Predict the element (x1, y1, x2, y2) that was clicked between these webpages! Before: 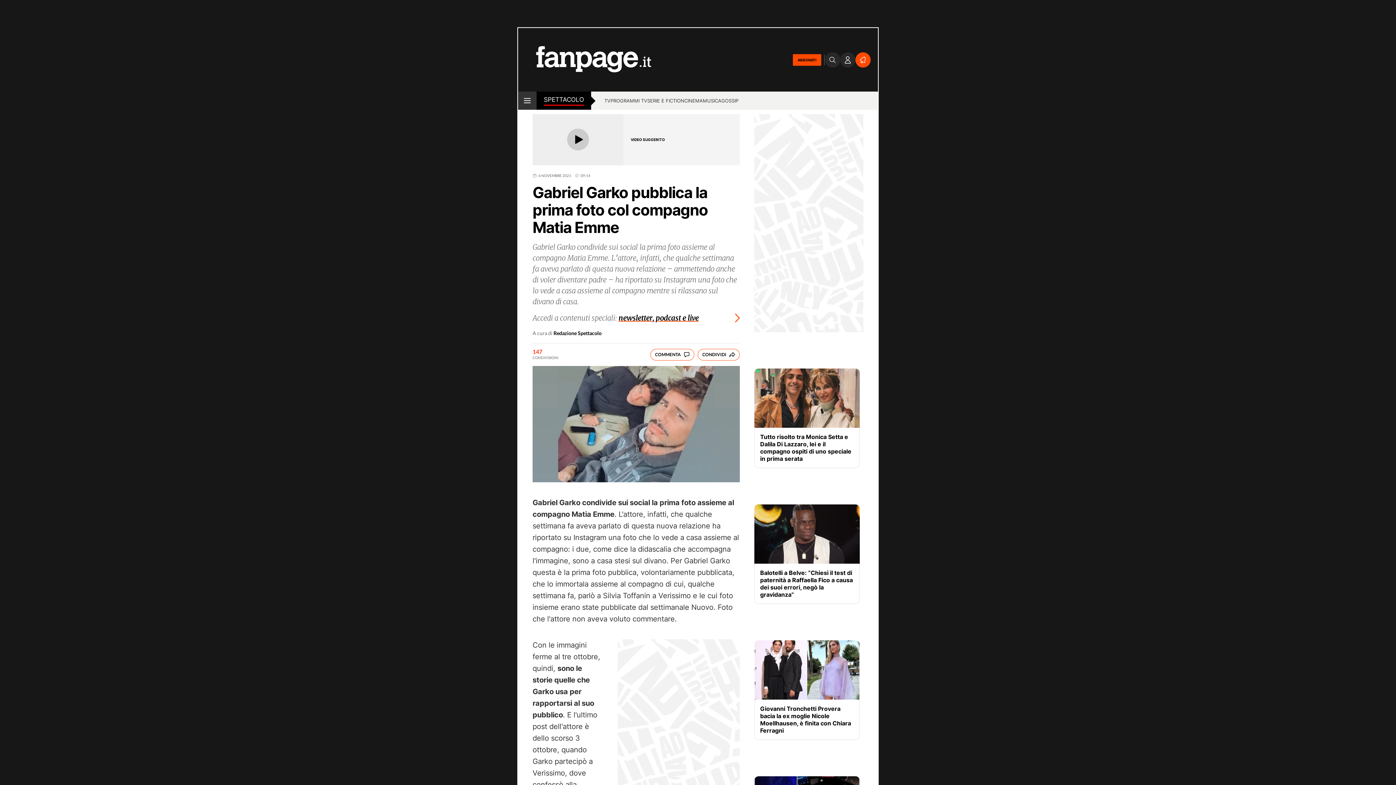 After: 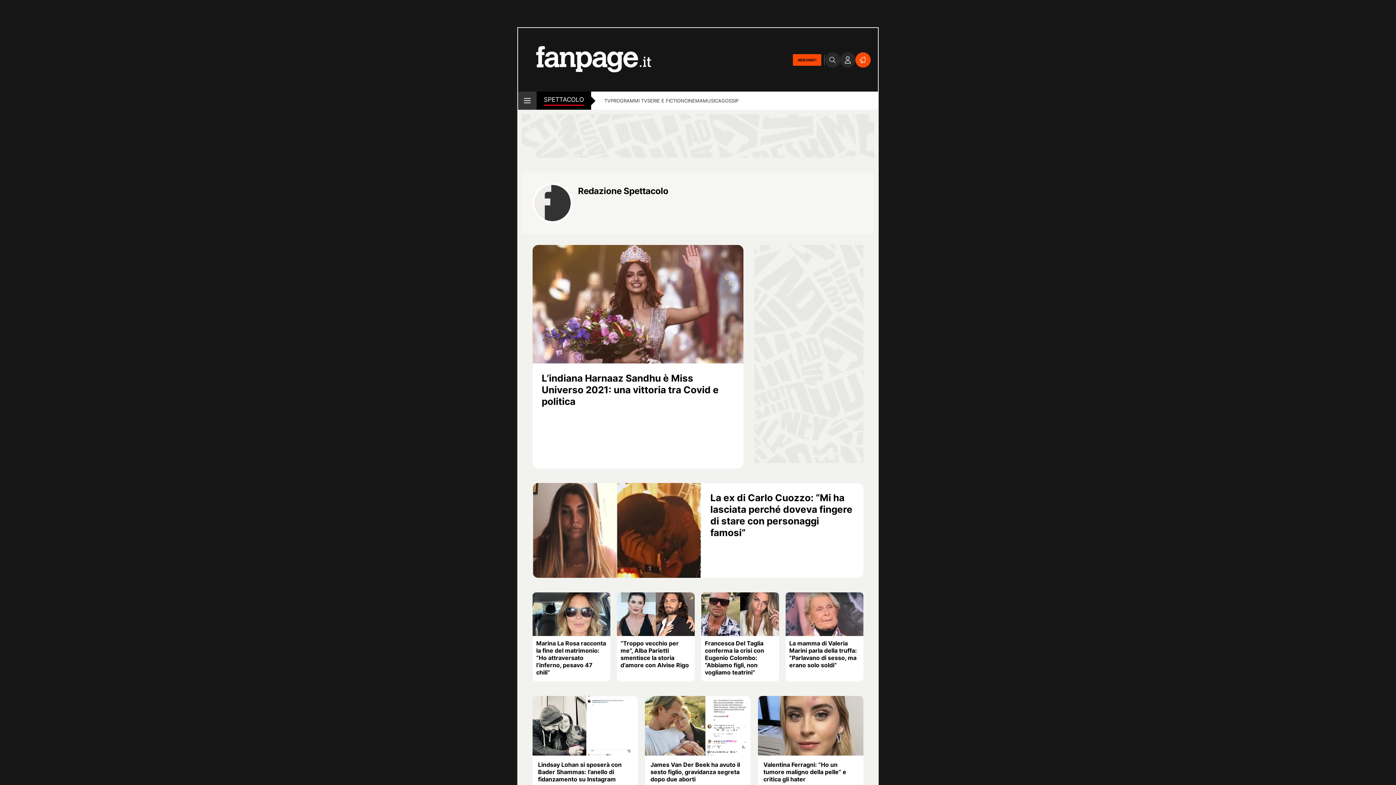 Action: bbox: (553, 330, 601, 335) label: Redazione Spettacolo